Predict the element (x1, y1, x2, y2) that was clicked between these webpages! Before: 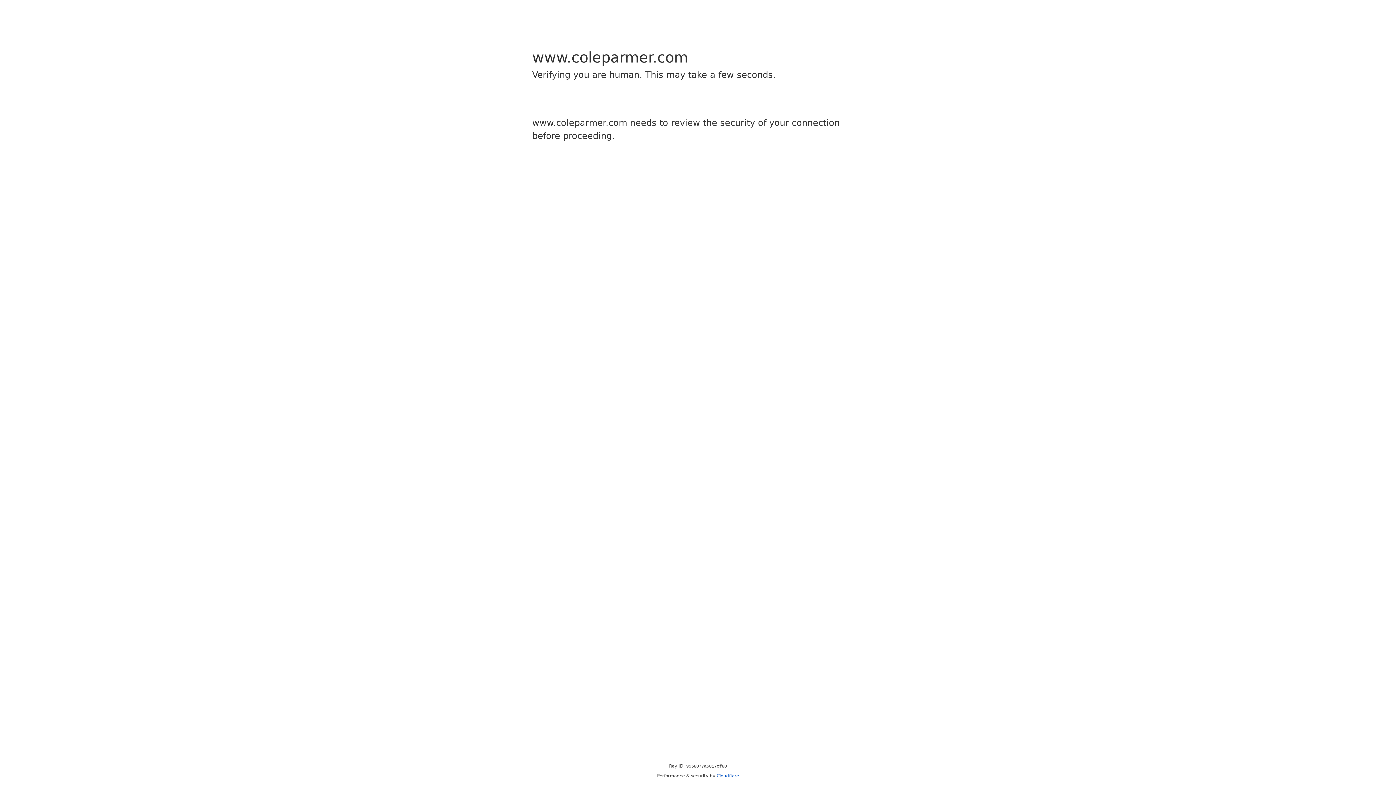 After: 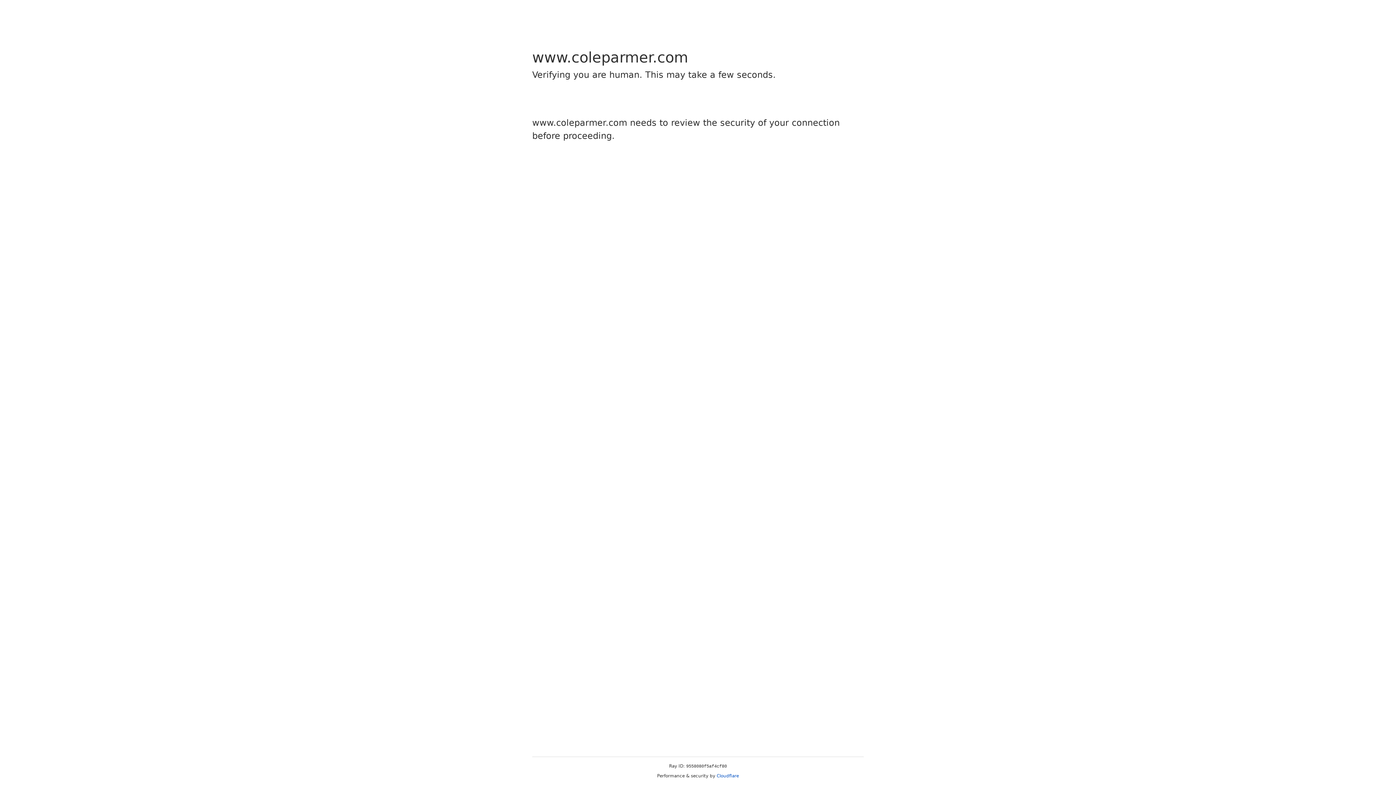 Action: label: Cloudflare bbox: (716, 773, 739, 778)